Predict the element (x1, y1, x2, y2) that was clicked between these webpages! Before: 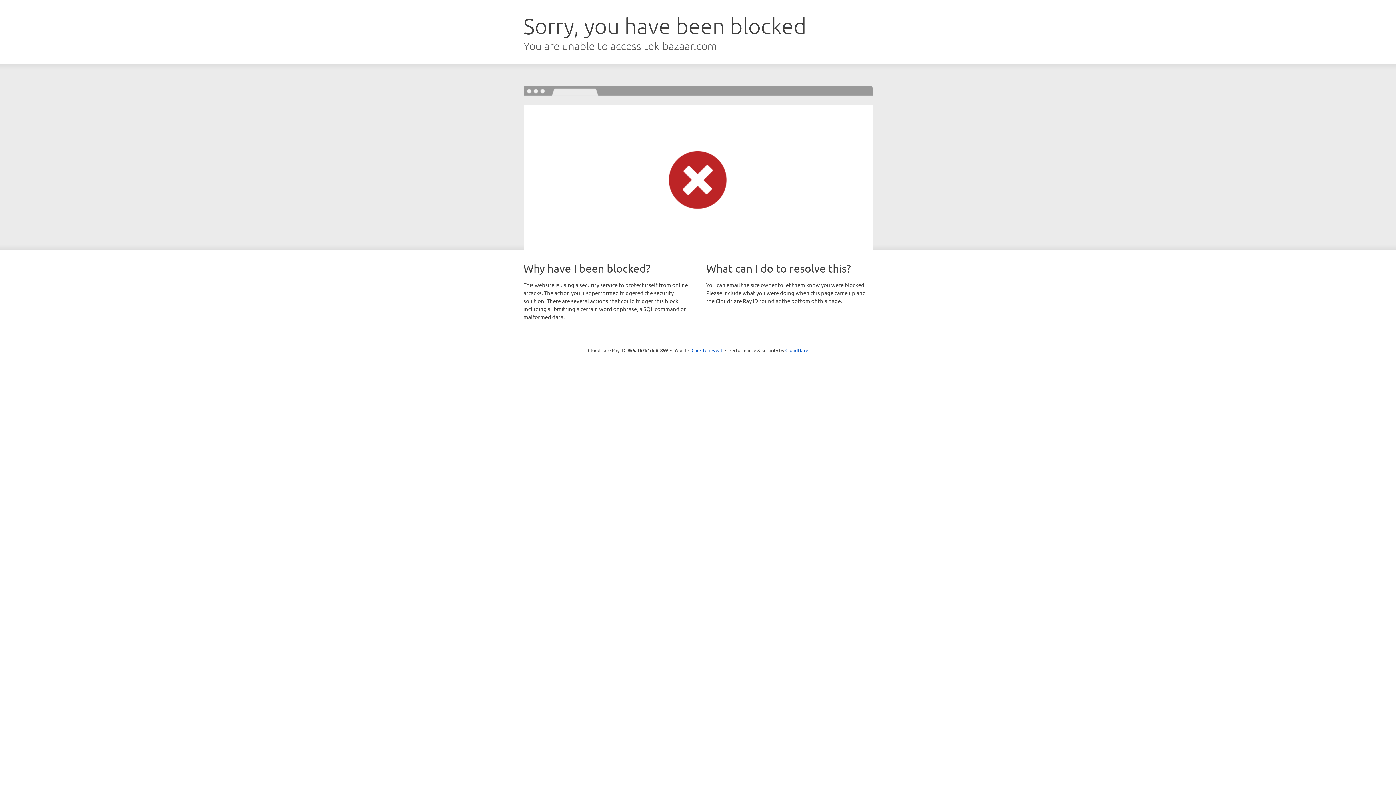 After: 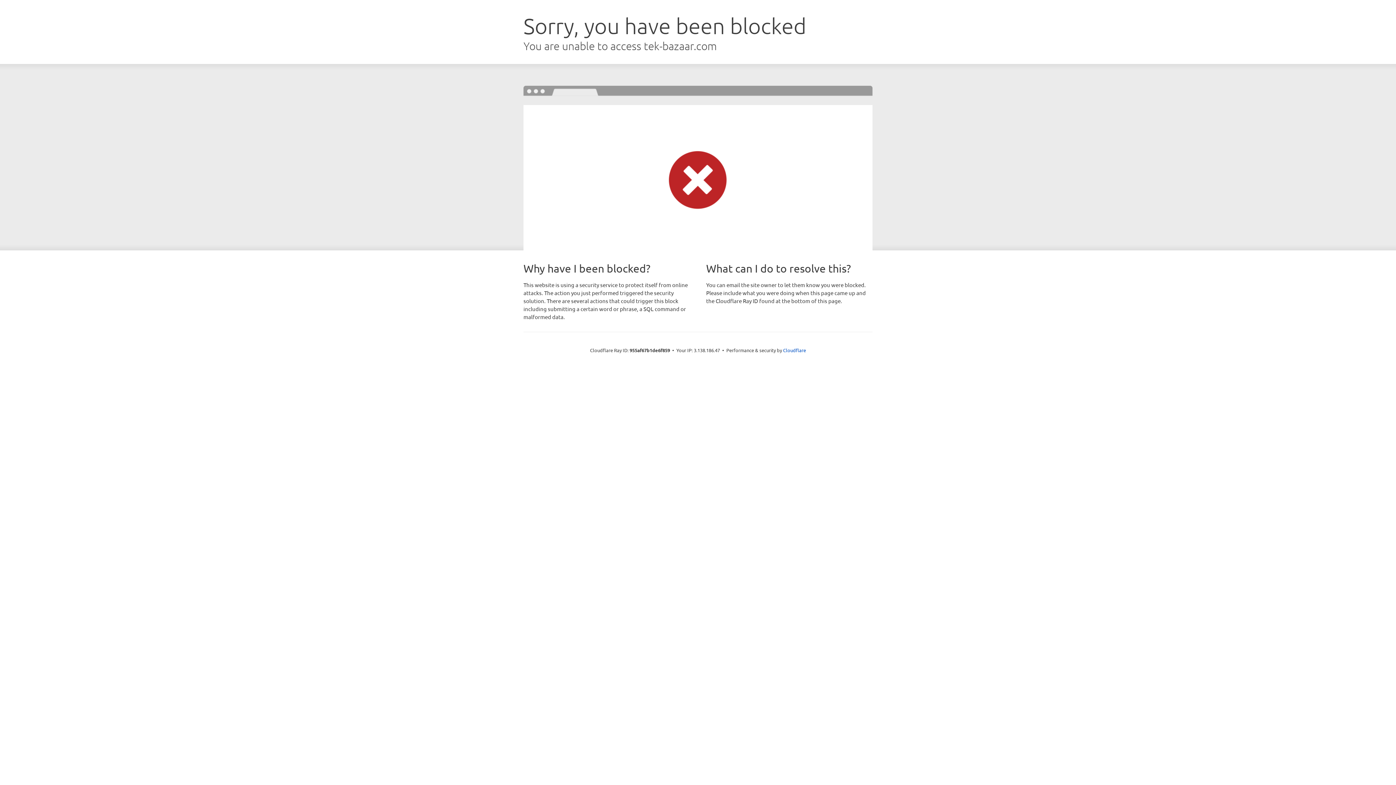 Action: label: Click to reveal bbox: (691, 346, 722, 353)